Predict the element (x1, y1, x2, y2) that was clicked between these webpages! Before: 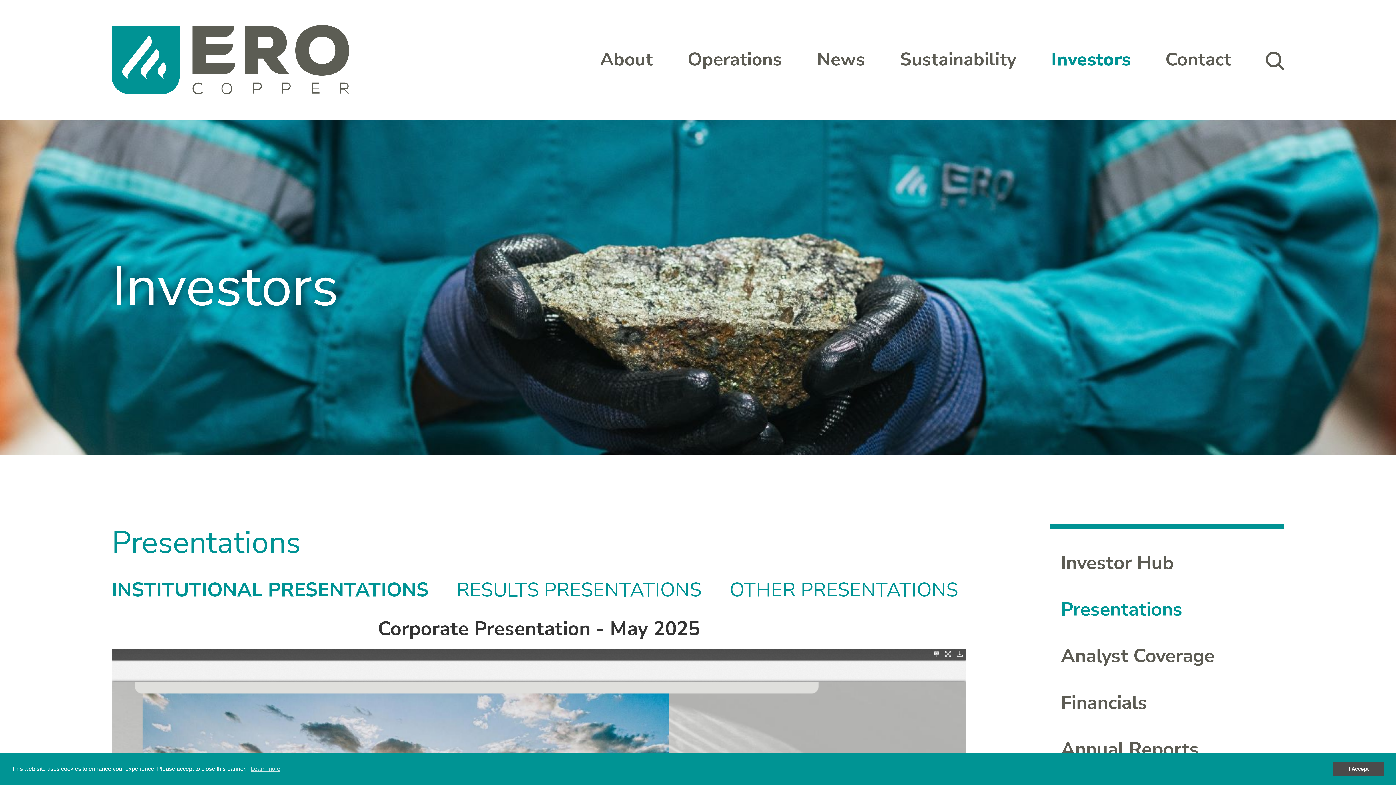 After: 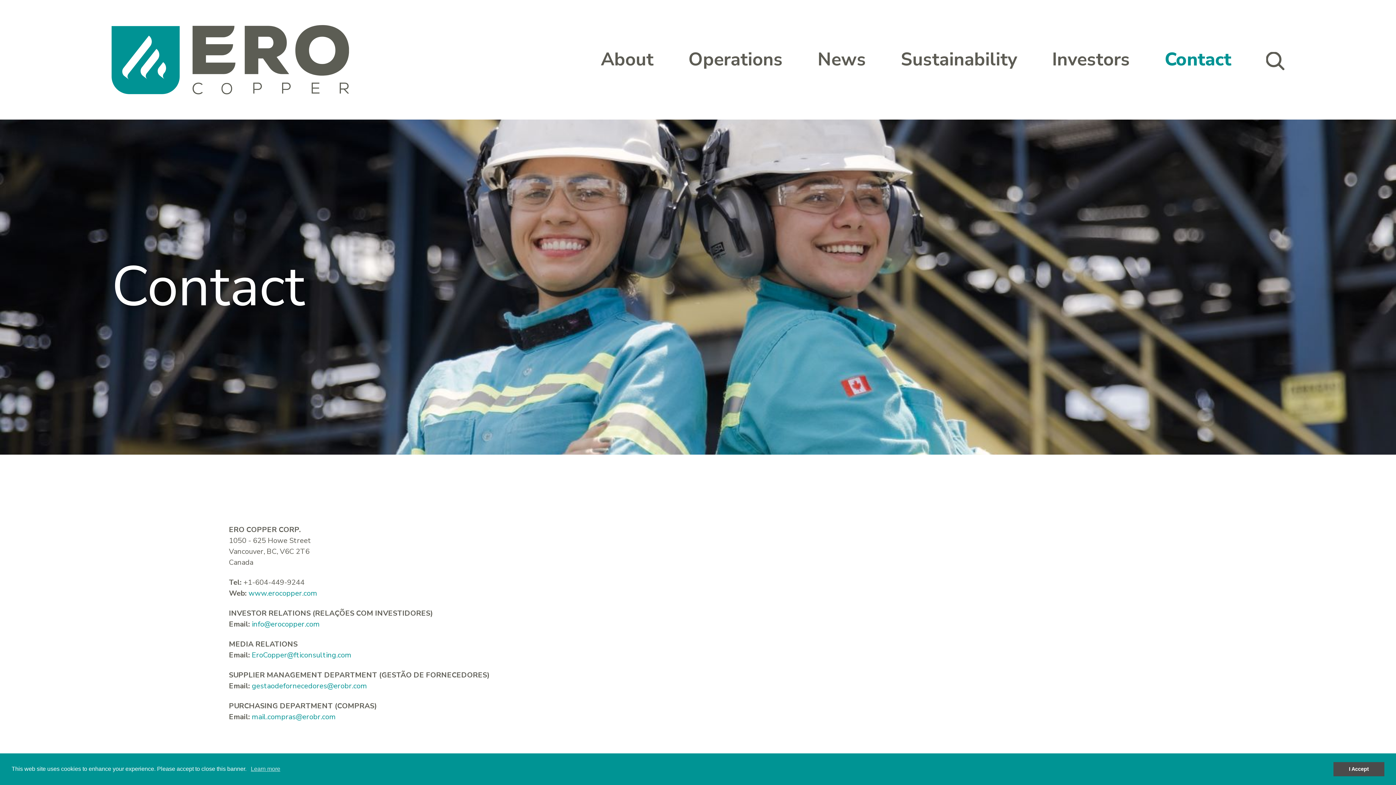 Action: label: Contact bbox: (1165, 48, 1231, 71)